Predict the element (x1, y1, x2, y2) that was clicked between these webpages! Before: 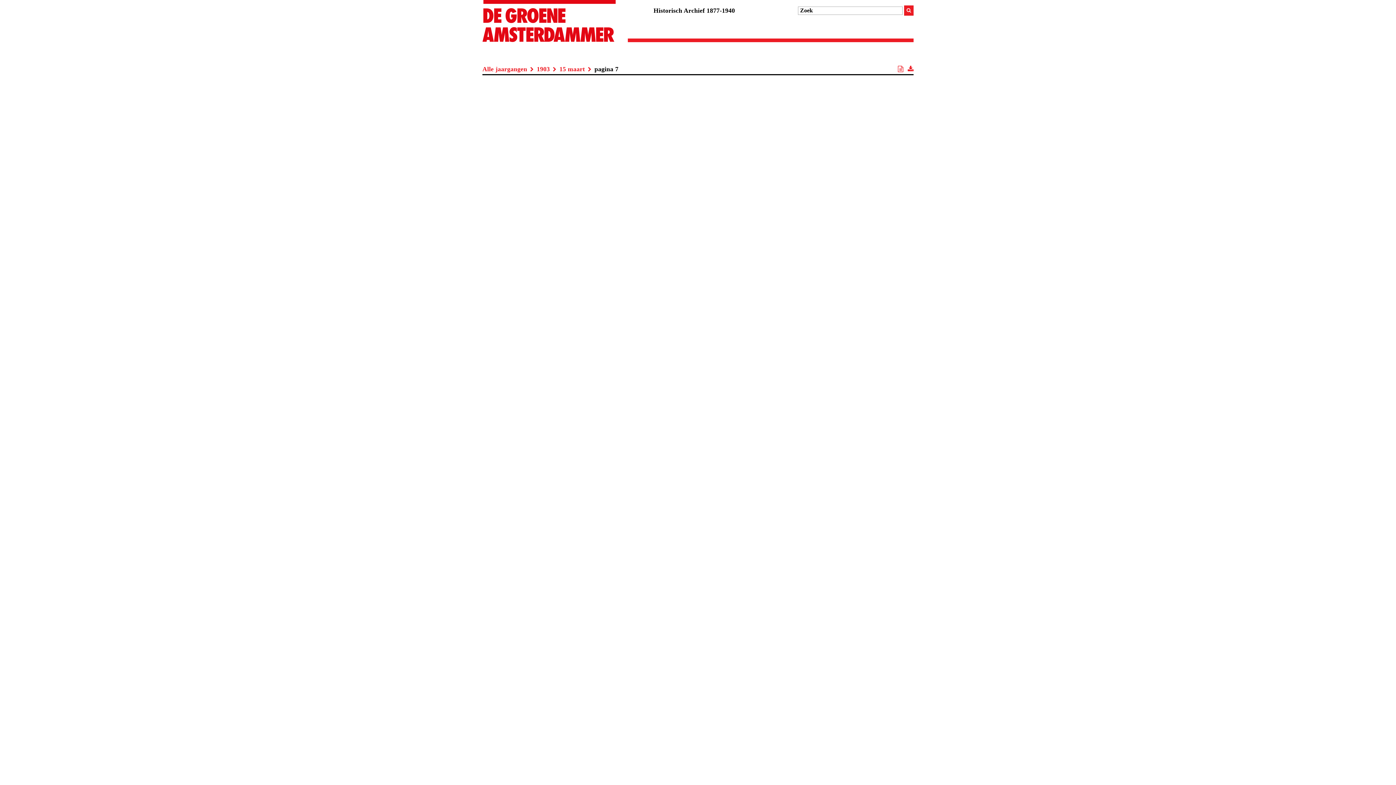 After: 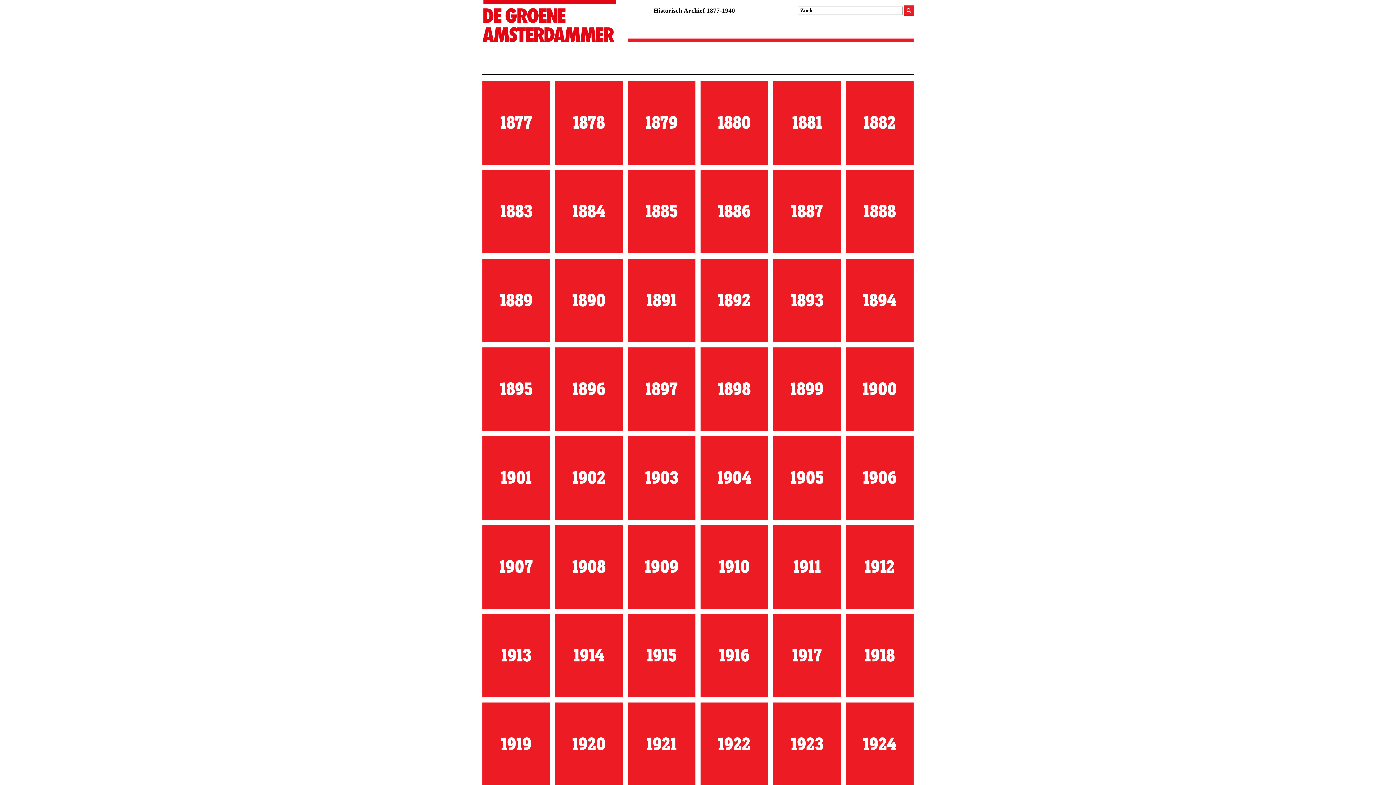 Action: bbox: (482, 31, 615, 44)